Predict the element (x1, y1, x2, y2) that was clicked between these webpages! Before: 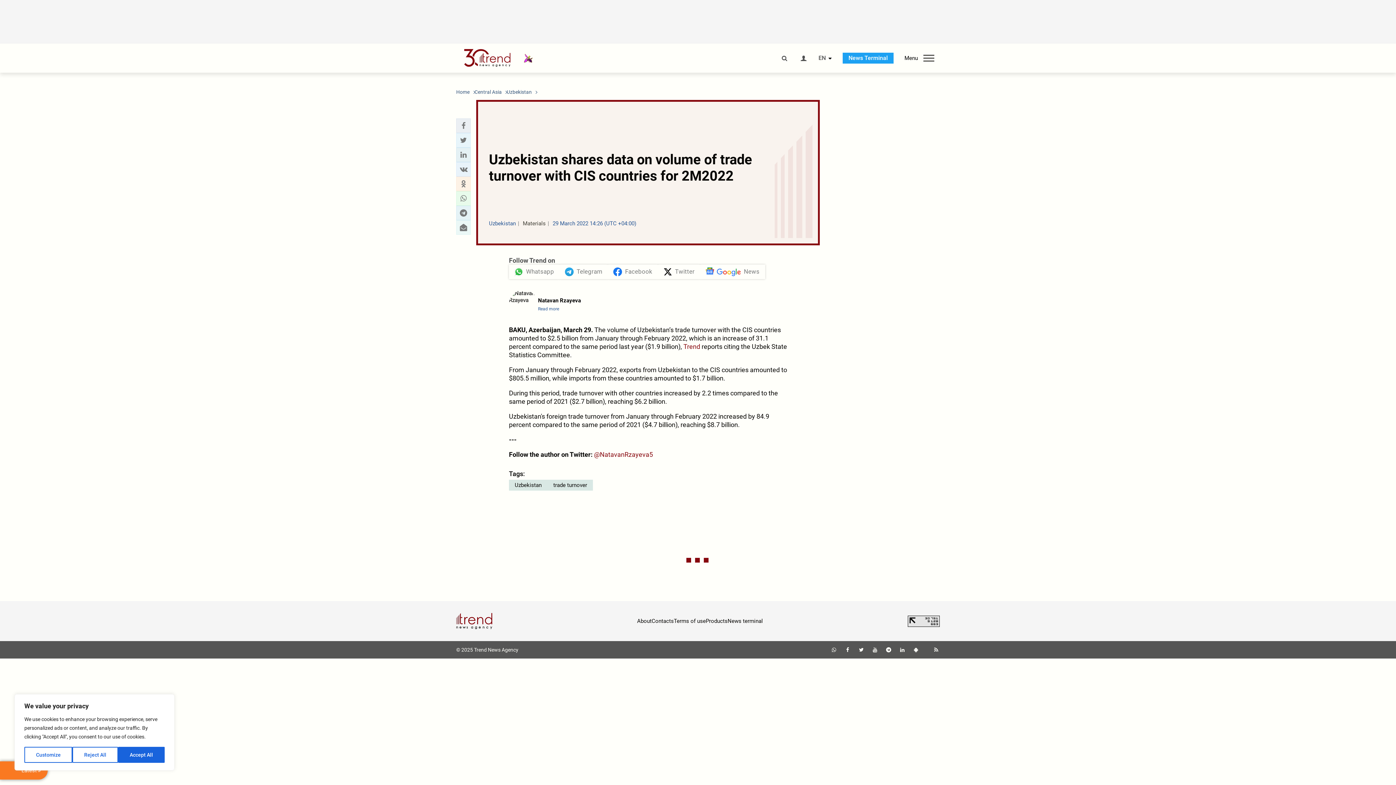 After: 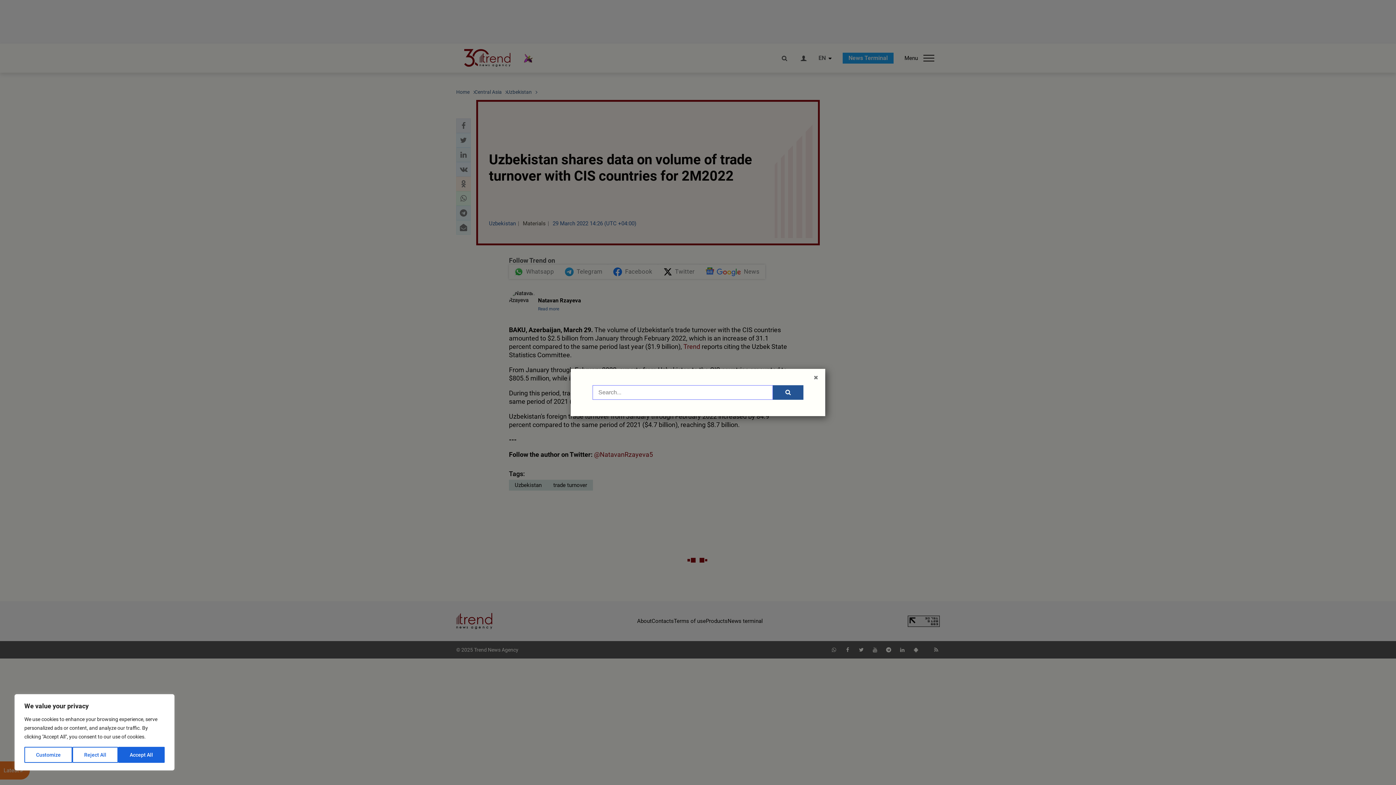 Action: bbox: (780, 55, 788, 61)